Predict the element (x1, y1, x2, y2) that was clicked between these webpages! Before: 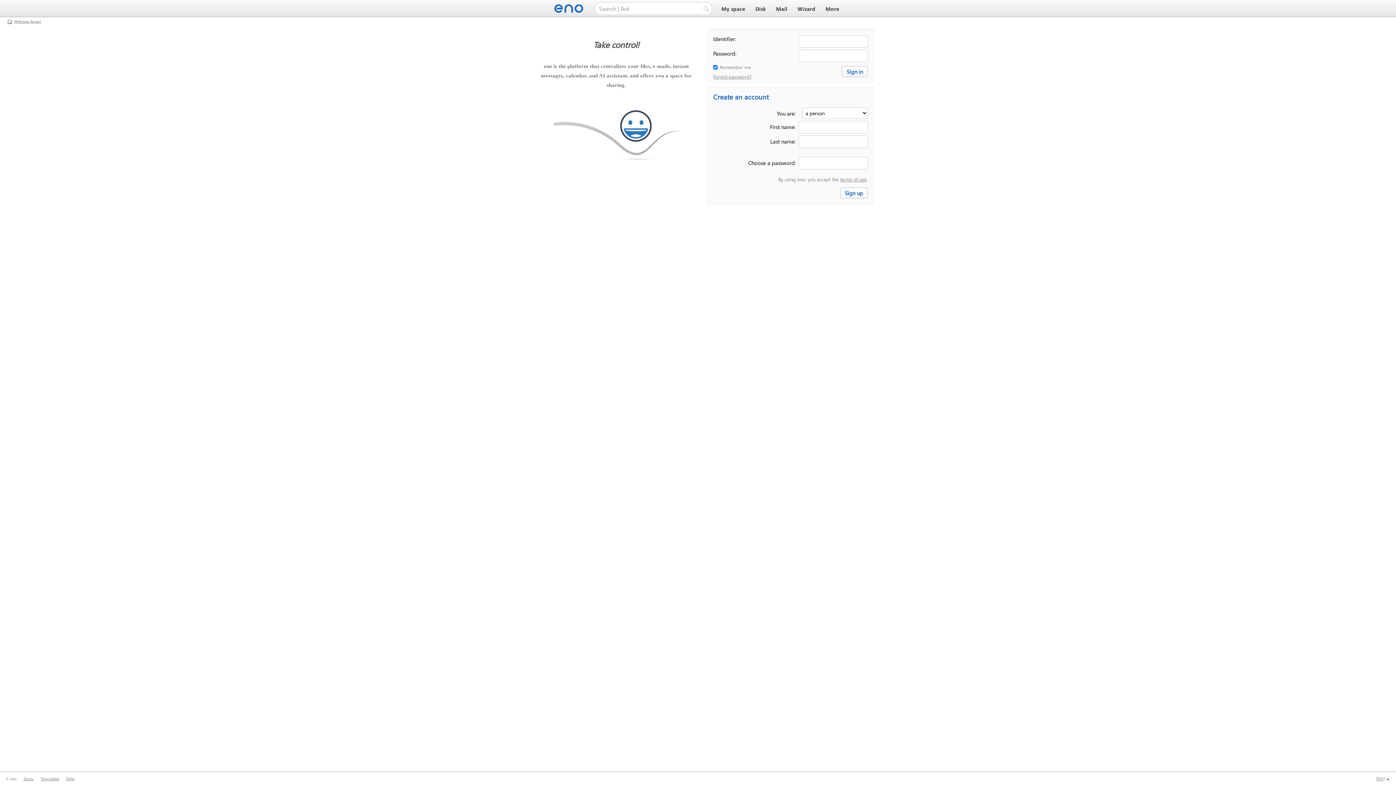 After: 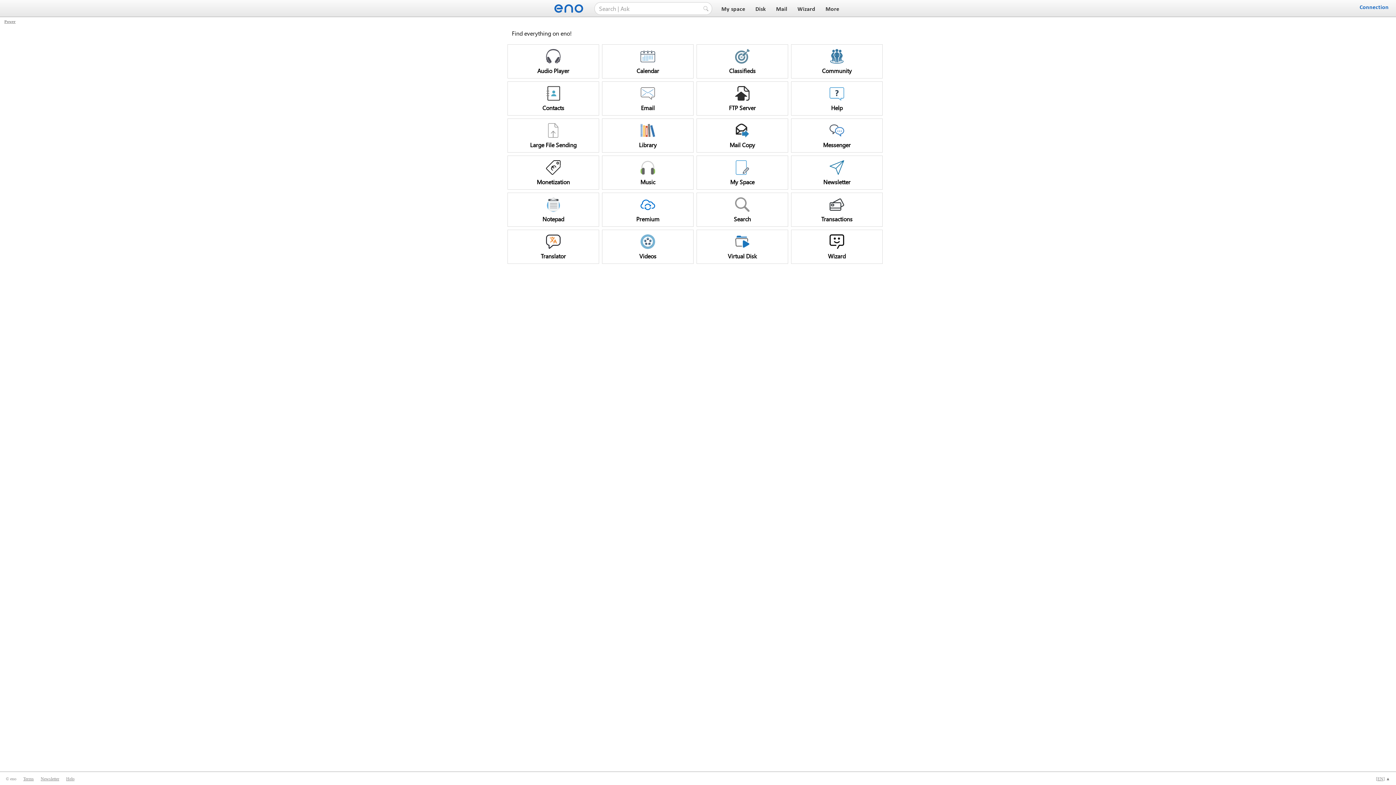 Action: bbox: (823, 6, 841, 12) label: More